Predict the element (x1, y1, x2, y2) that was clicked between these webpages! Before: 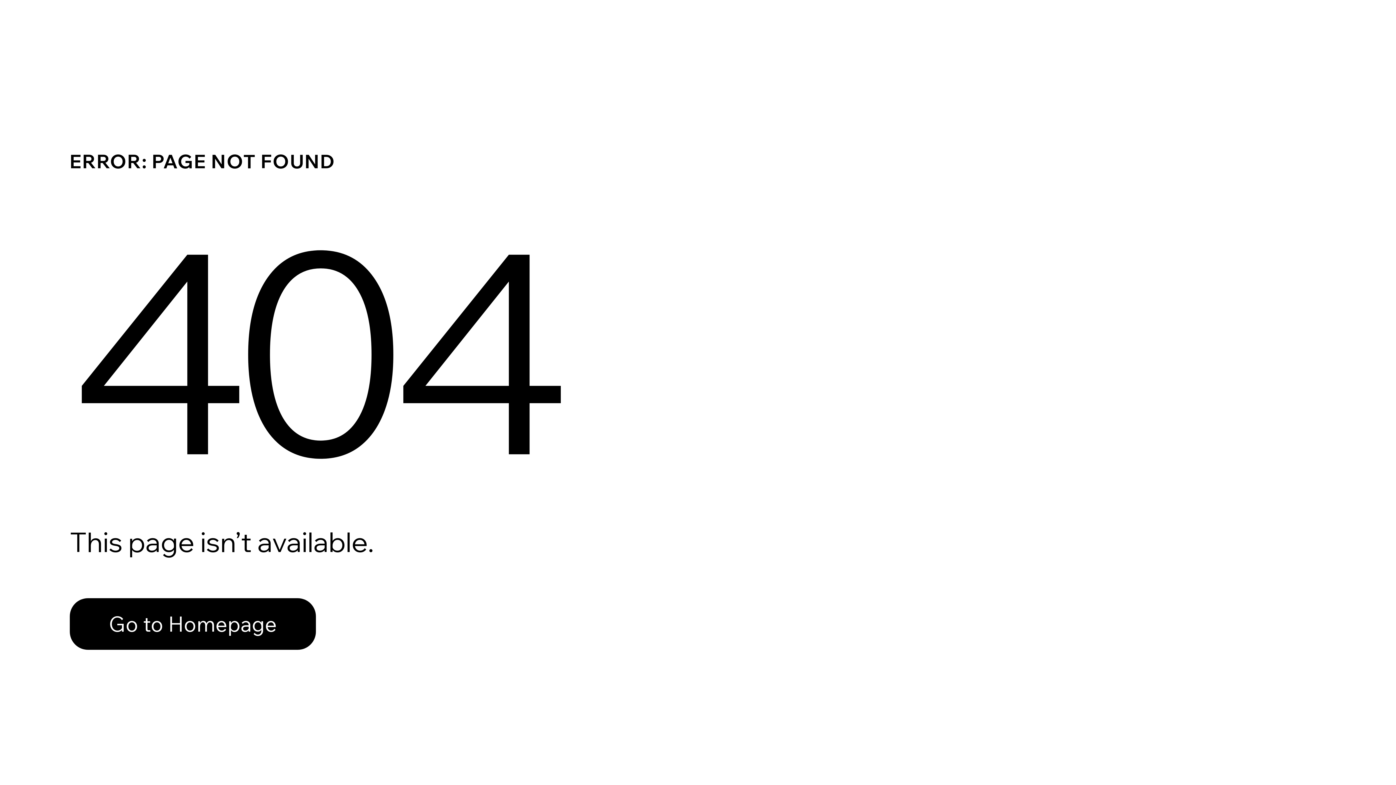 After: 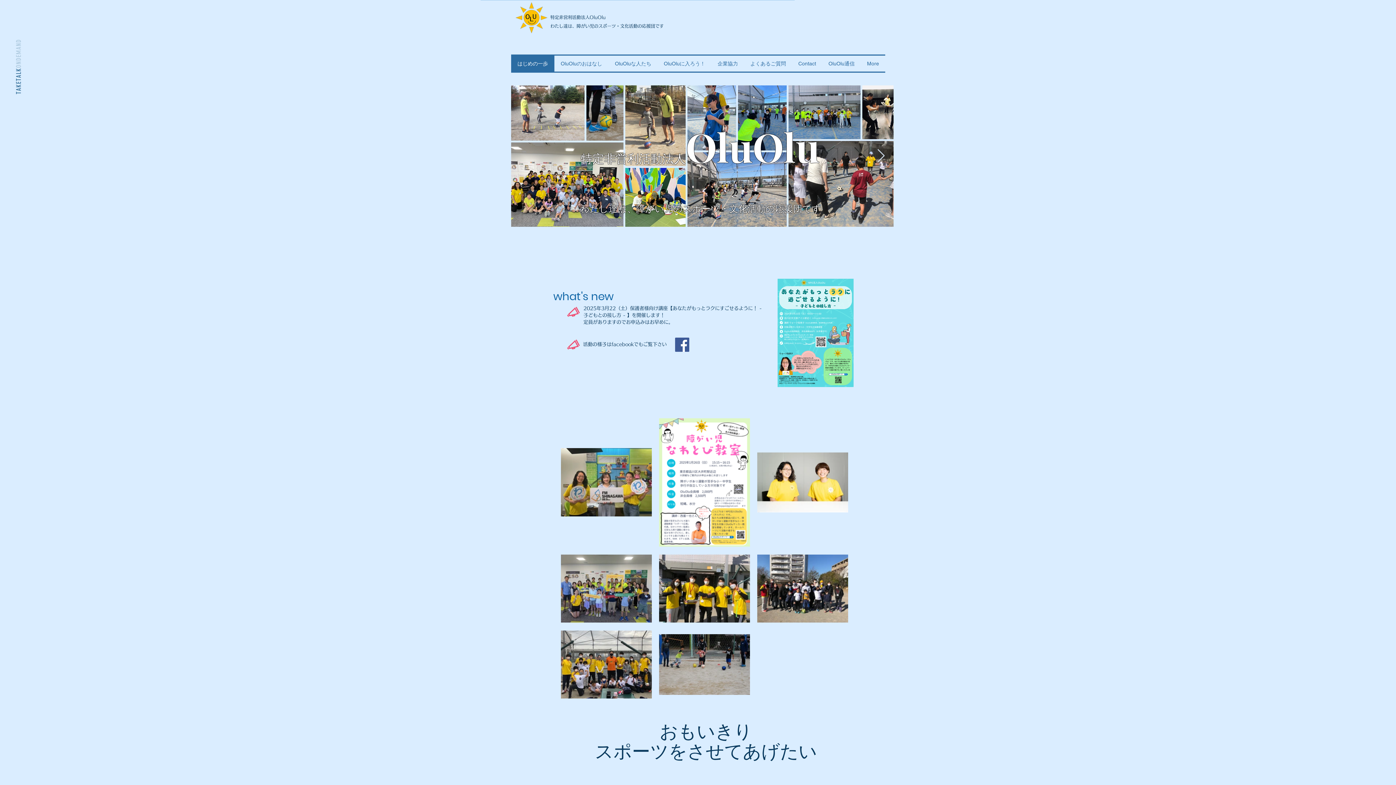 Action: bbox: (69, 582, 768, 659) label: Go to Homepage